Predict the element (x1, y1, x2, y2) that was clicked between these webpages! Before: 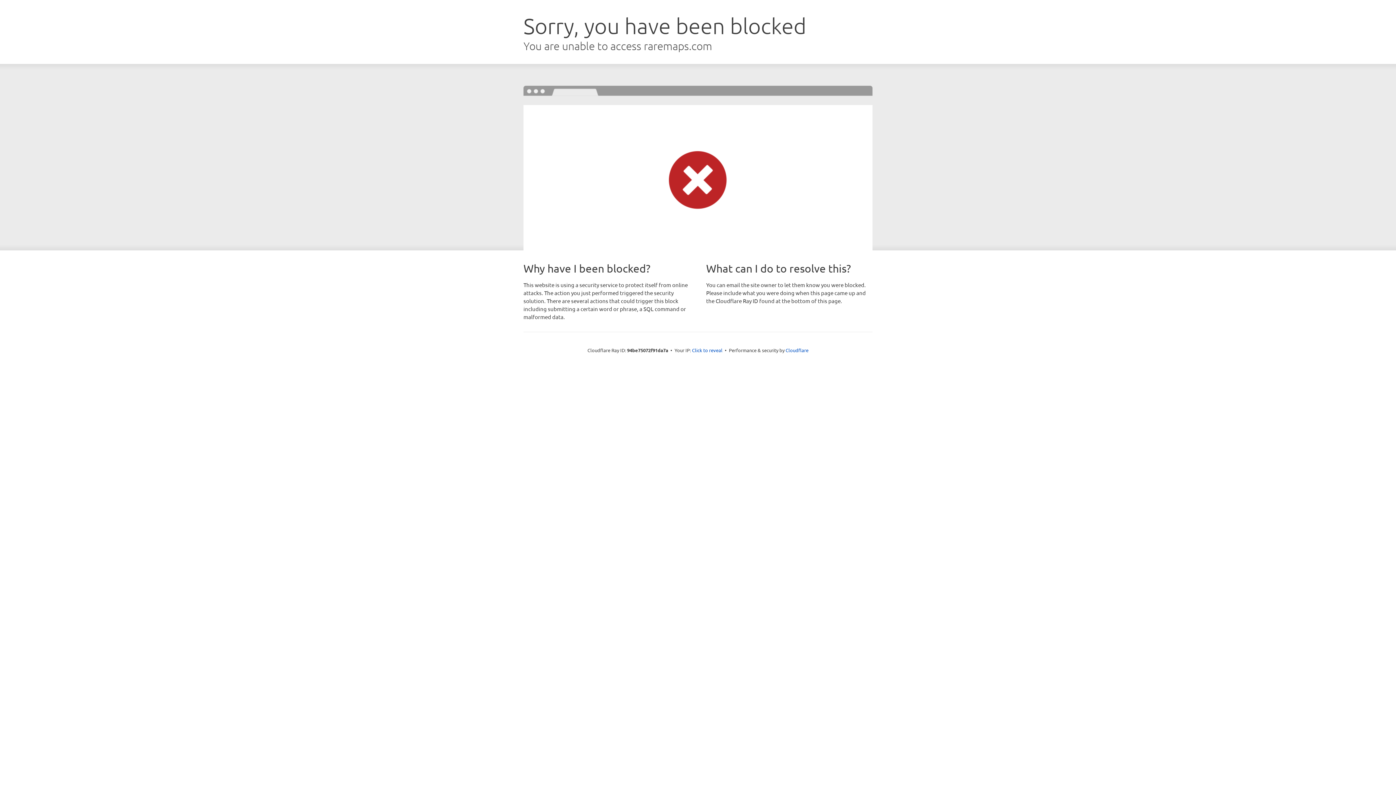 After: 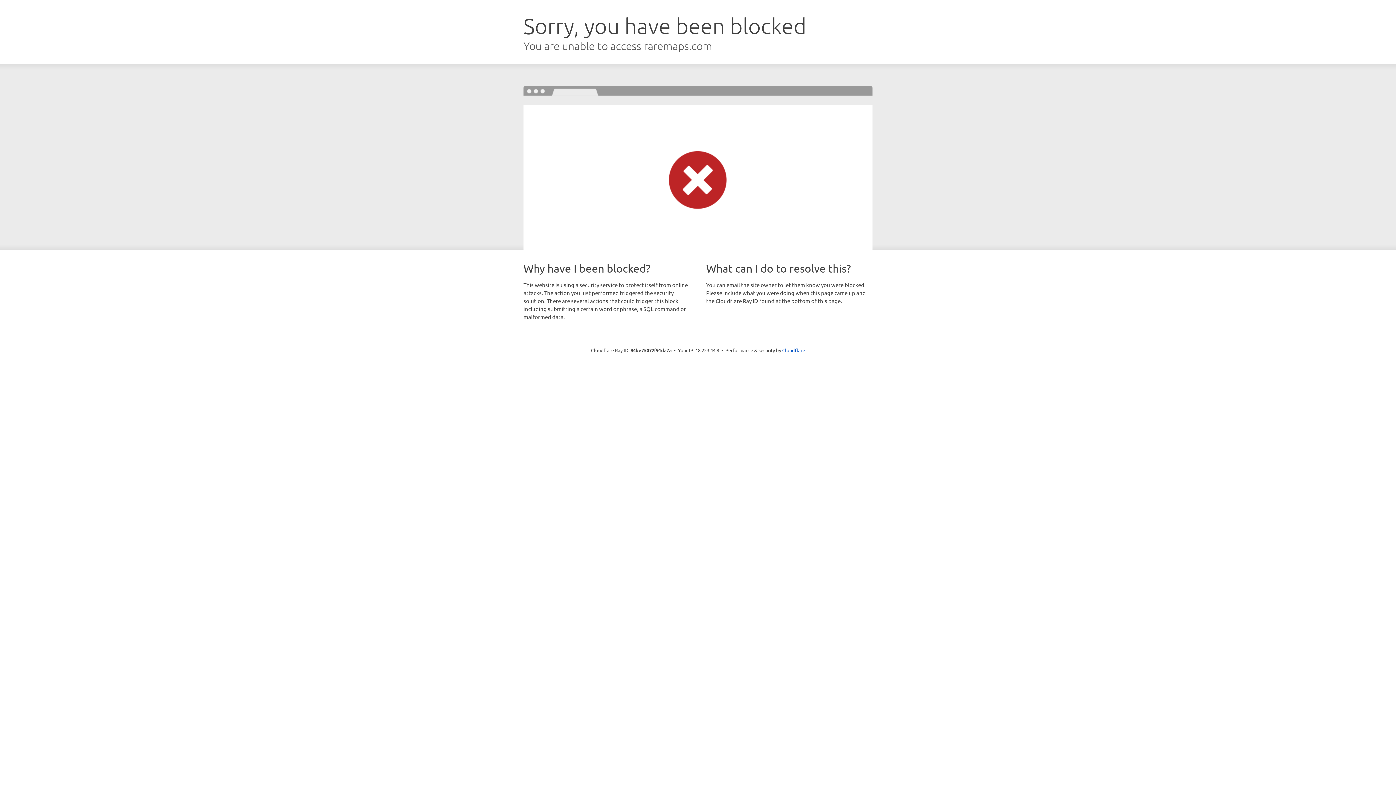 Action: label: Click to reveal bbox: (692, 346, 722, 353)